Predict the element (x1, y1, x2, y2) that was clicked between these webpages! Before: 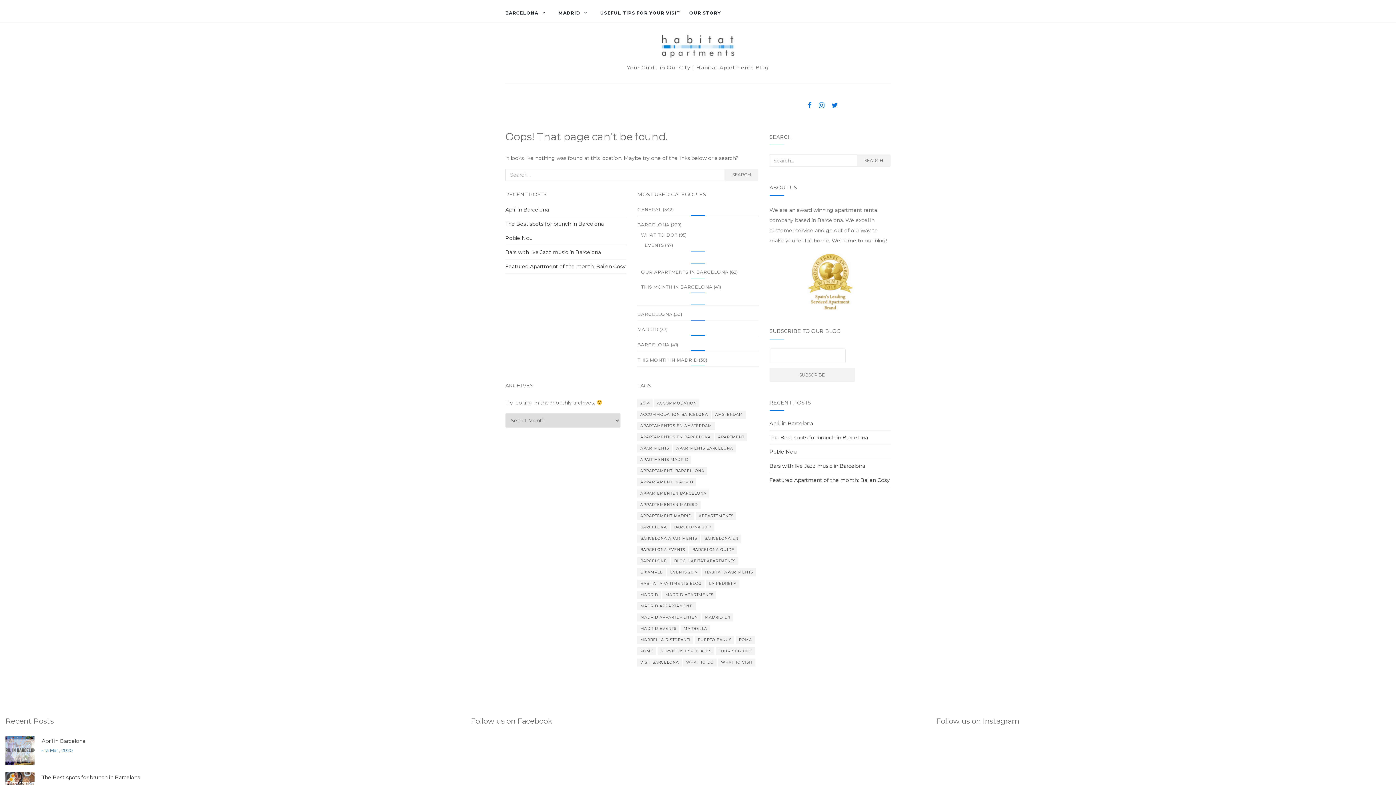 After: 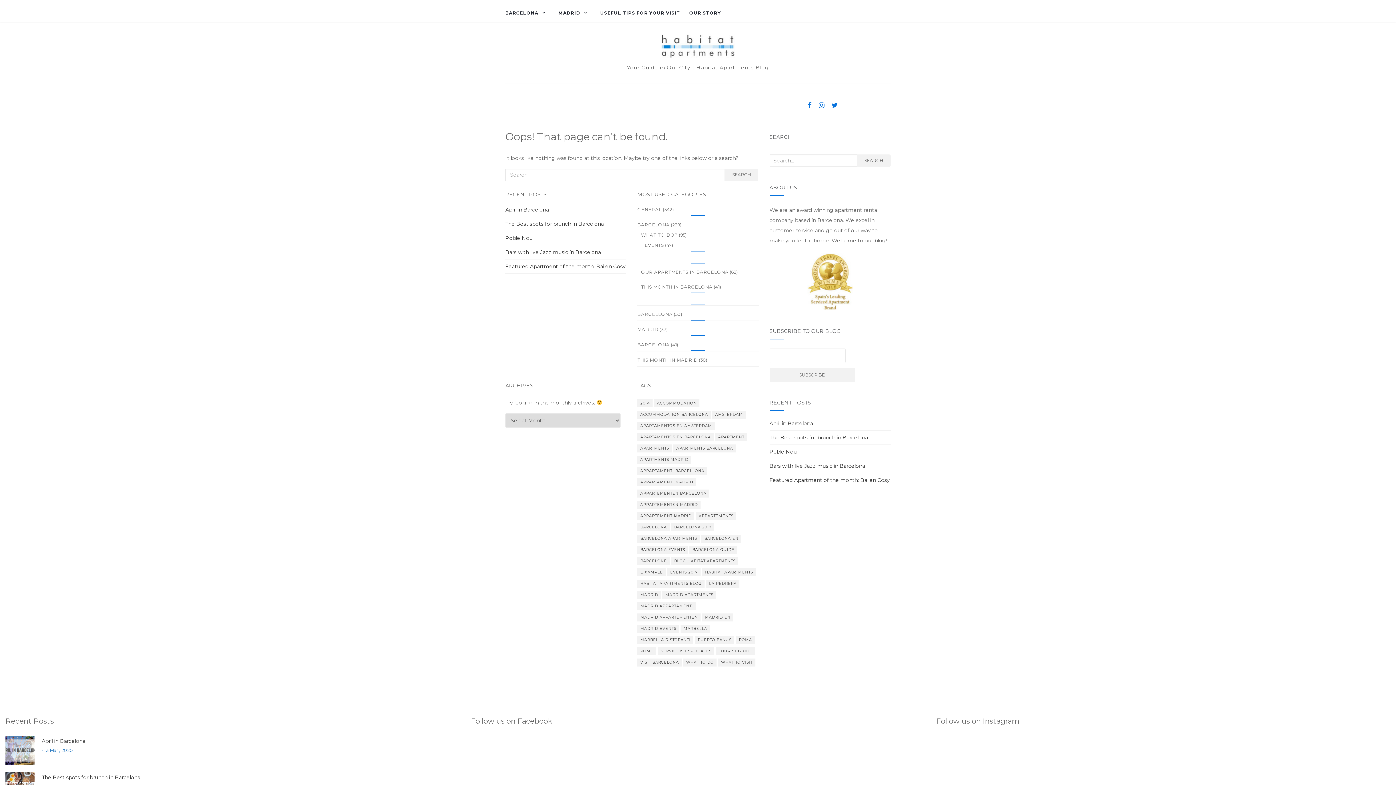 Action: label: MADRID bbox: (637, 326, 658, 332)